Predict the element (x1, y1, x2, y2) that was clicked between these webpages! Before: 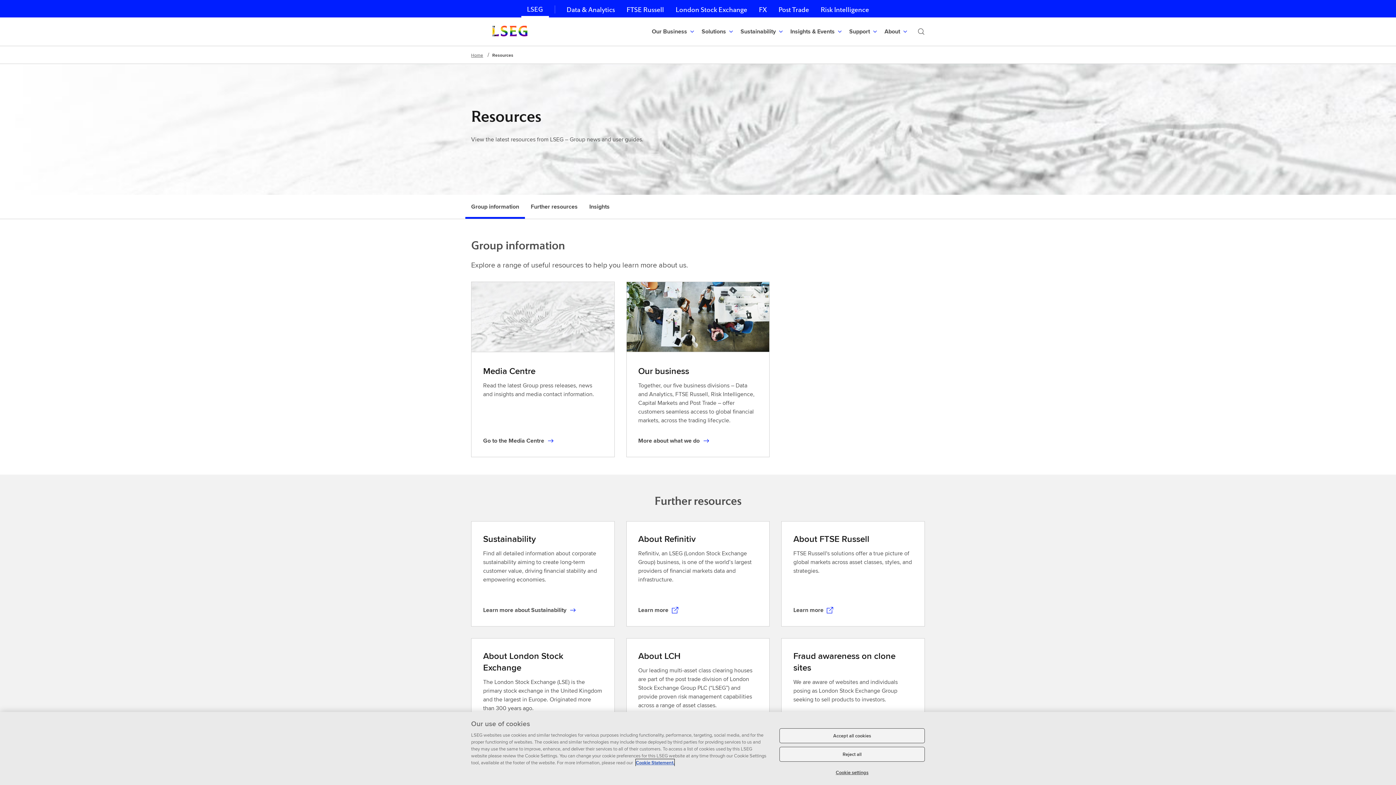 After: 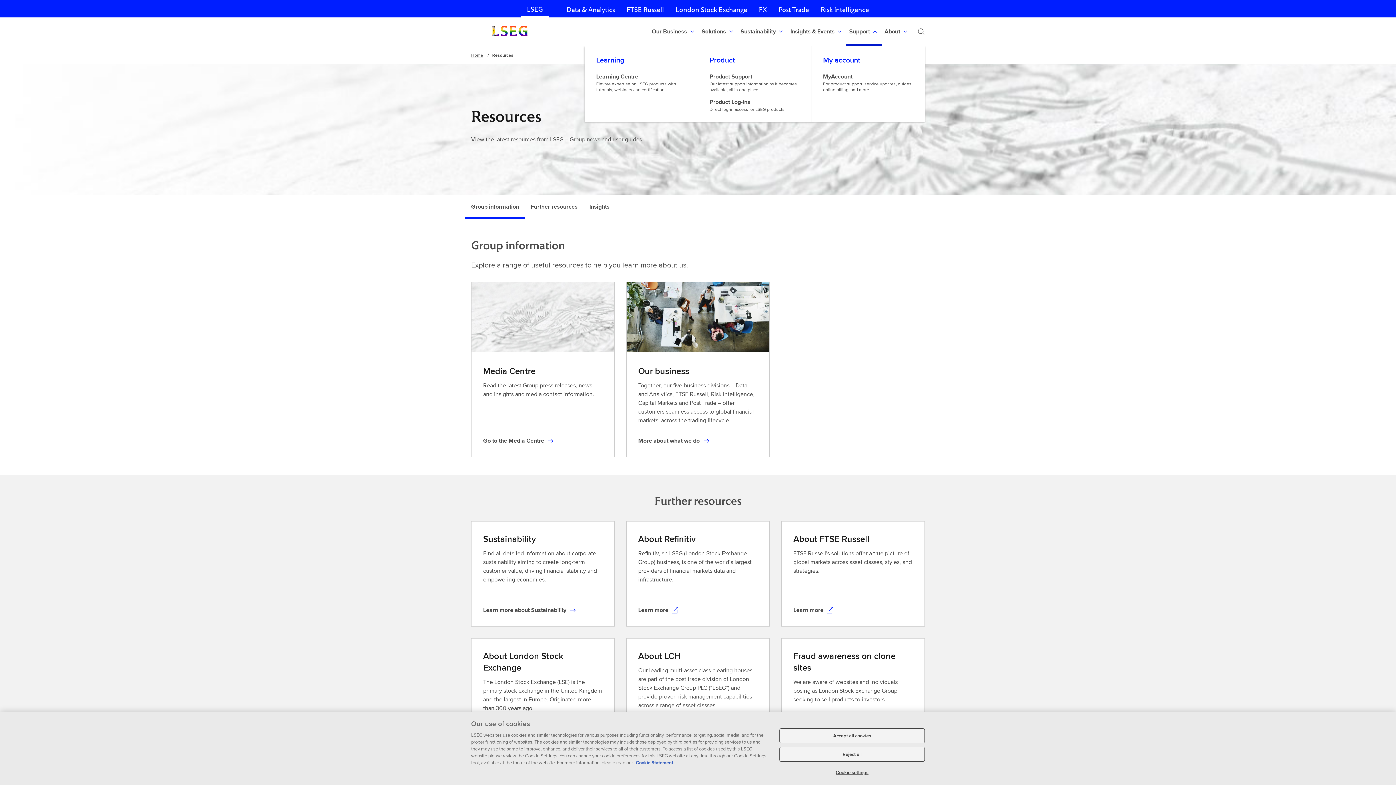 Action: bbox: (846, 17, 881, 45) label: Support